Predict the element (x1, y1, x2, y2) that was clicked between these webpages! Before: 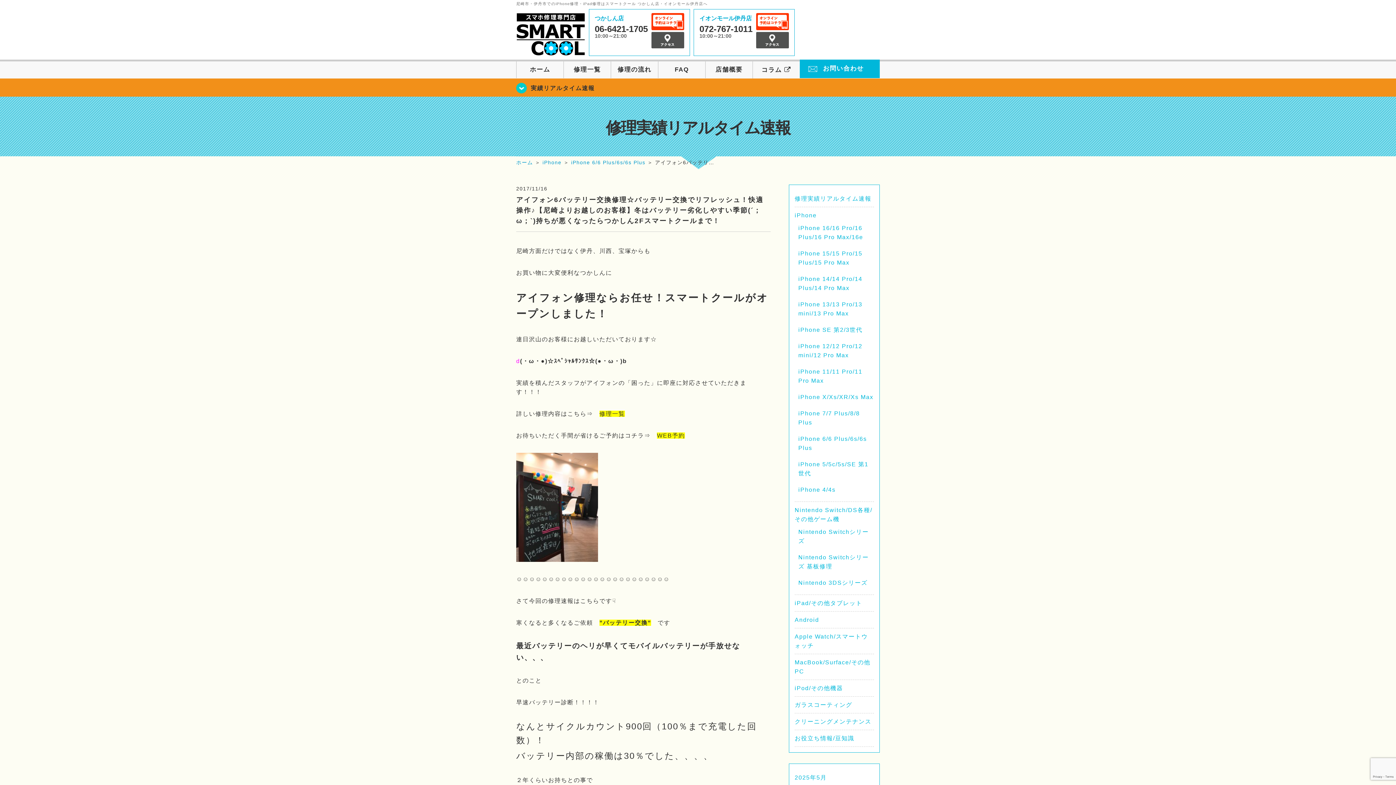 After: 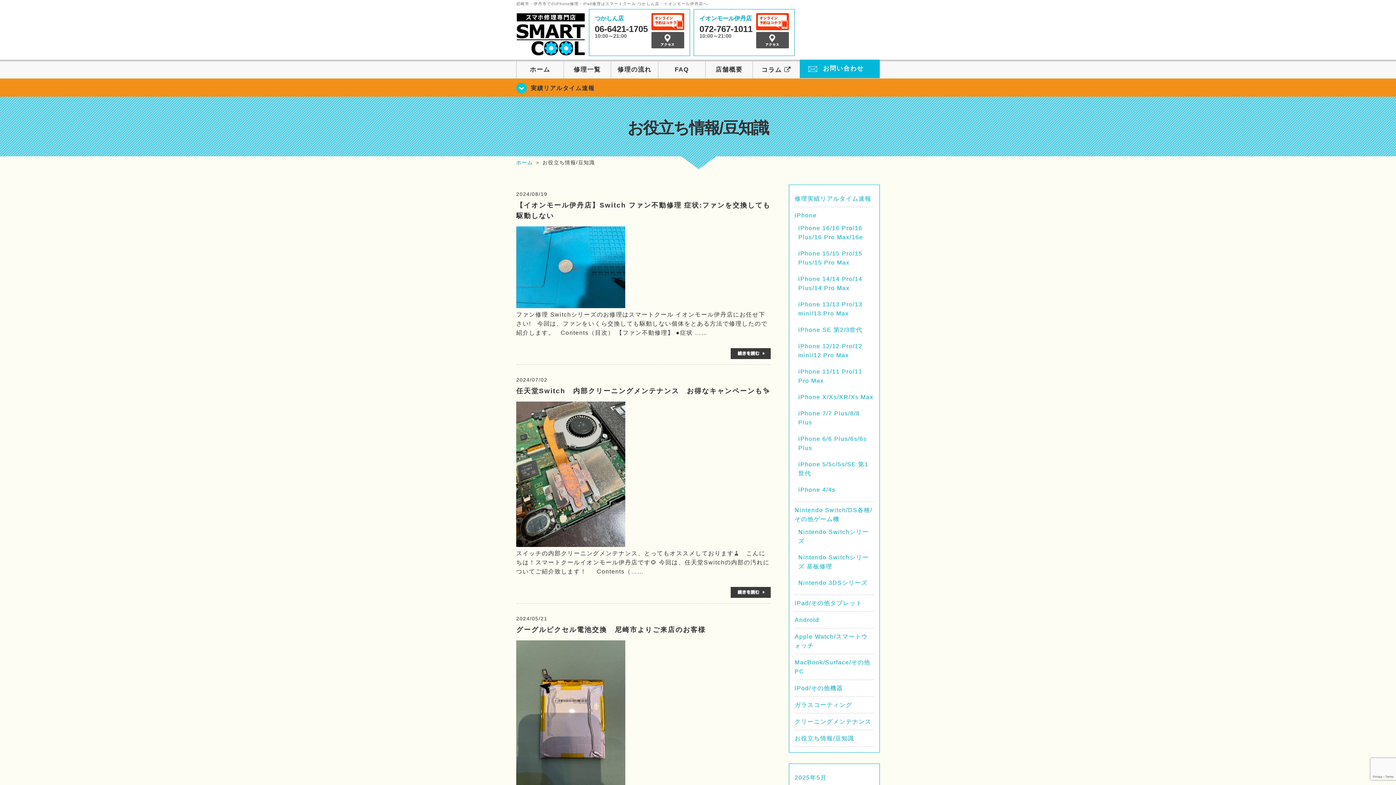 Action: label: お役立ち情報/豆知識 bbox: (794, 735, 854, 741)